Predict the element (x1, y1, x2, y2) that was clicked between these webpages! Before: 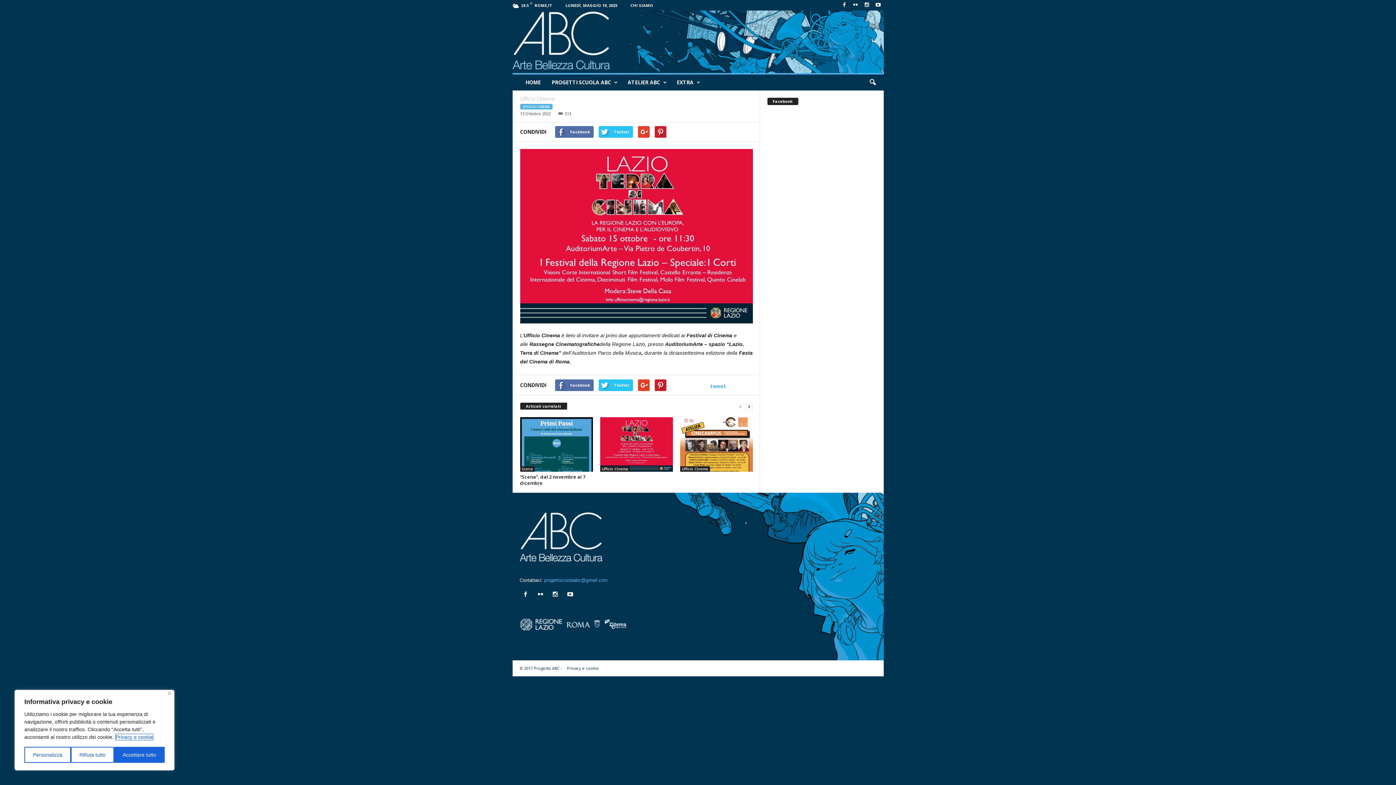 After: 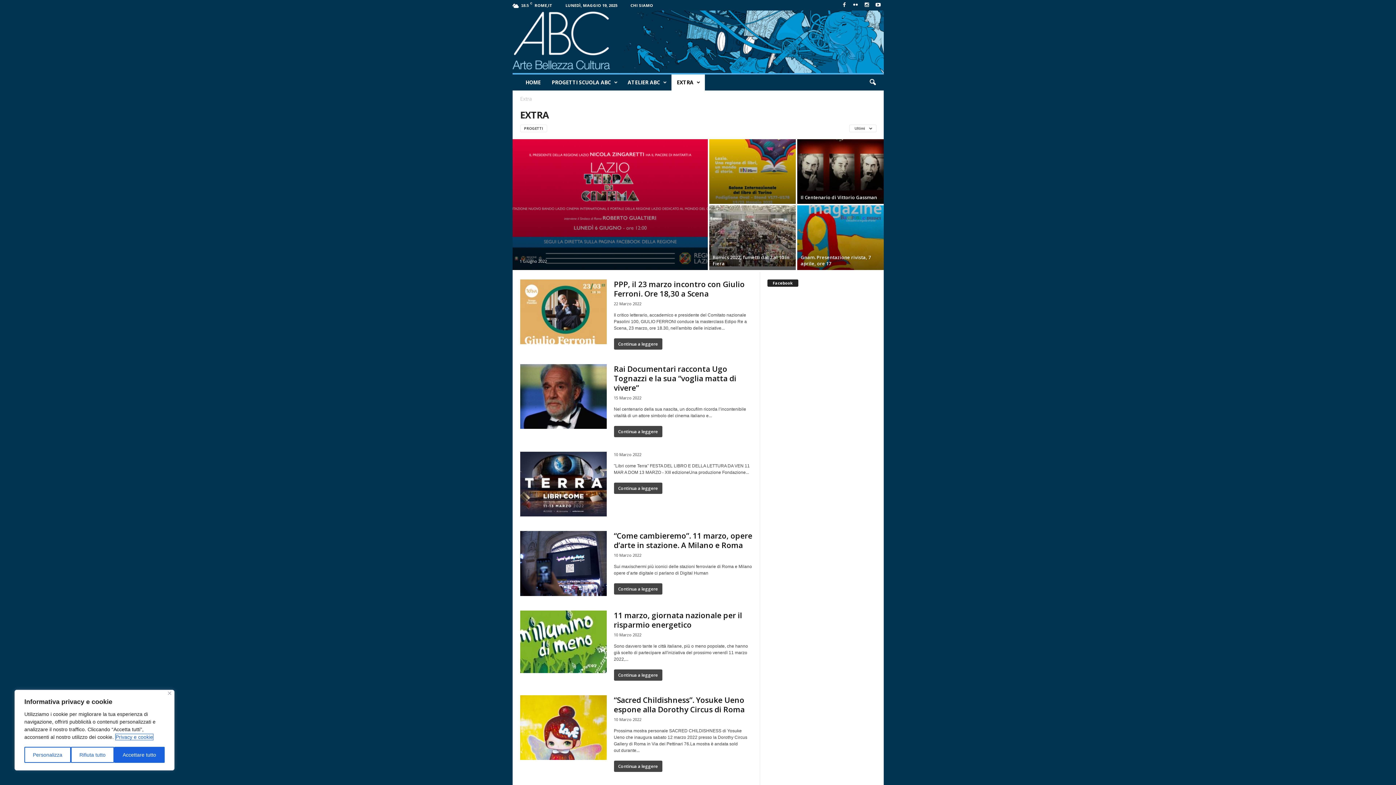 Action: bbox: (671, 74, 704, 90) label: EXTRA